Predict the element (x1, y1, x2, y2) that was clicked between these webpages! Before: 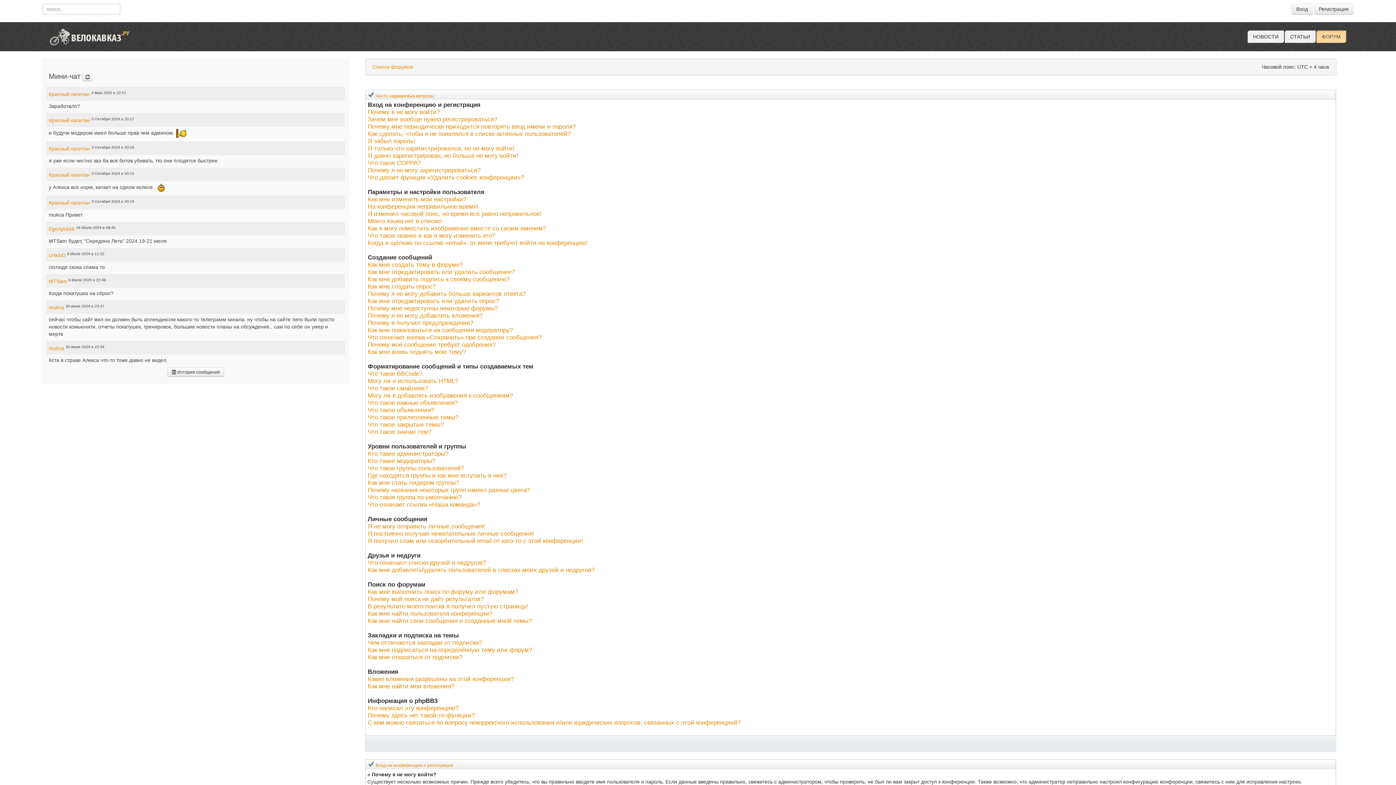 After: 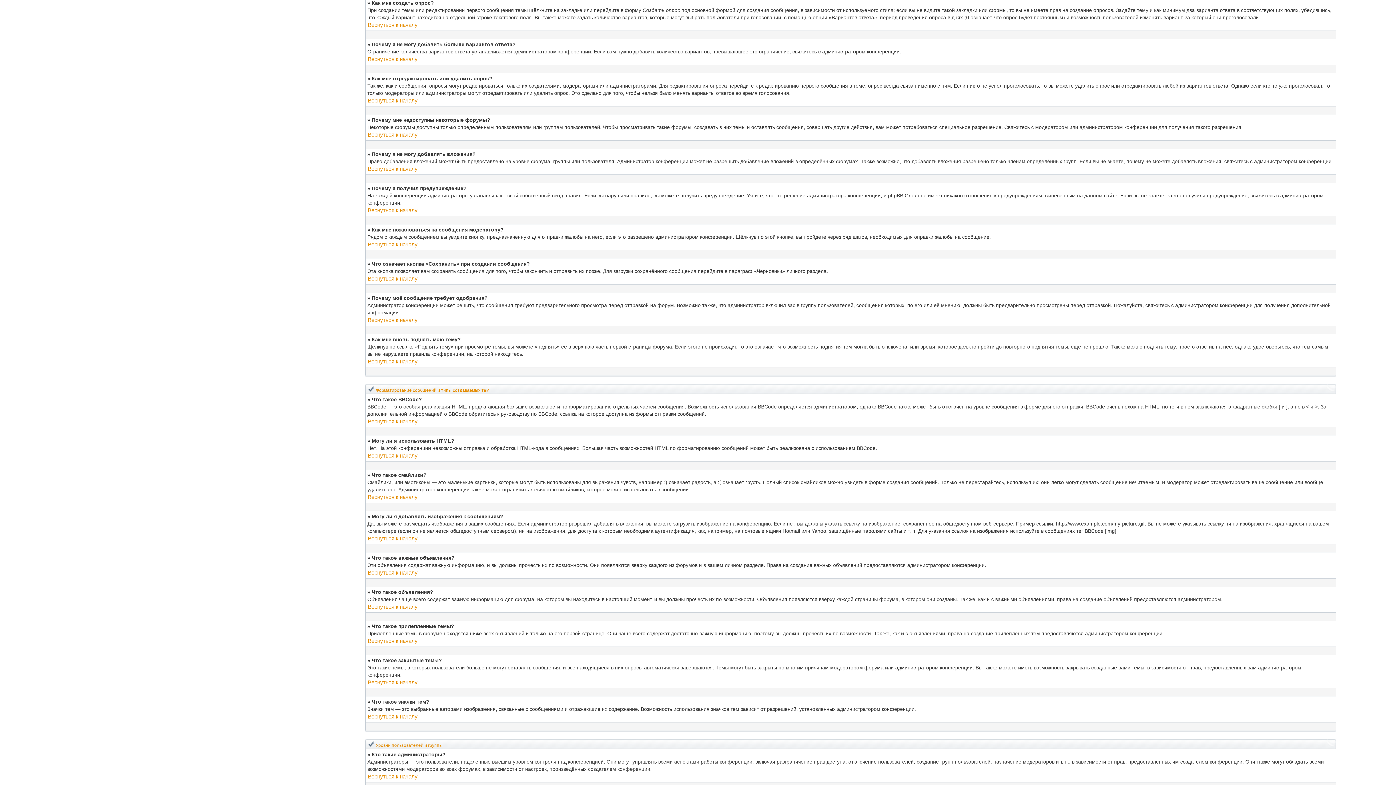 Action: label: Как мне создать опрос? bbox: (367, 283, 435, 290)